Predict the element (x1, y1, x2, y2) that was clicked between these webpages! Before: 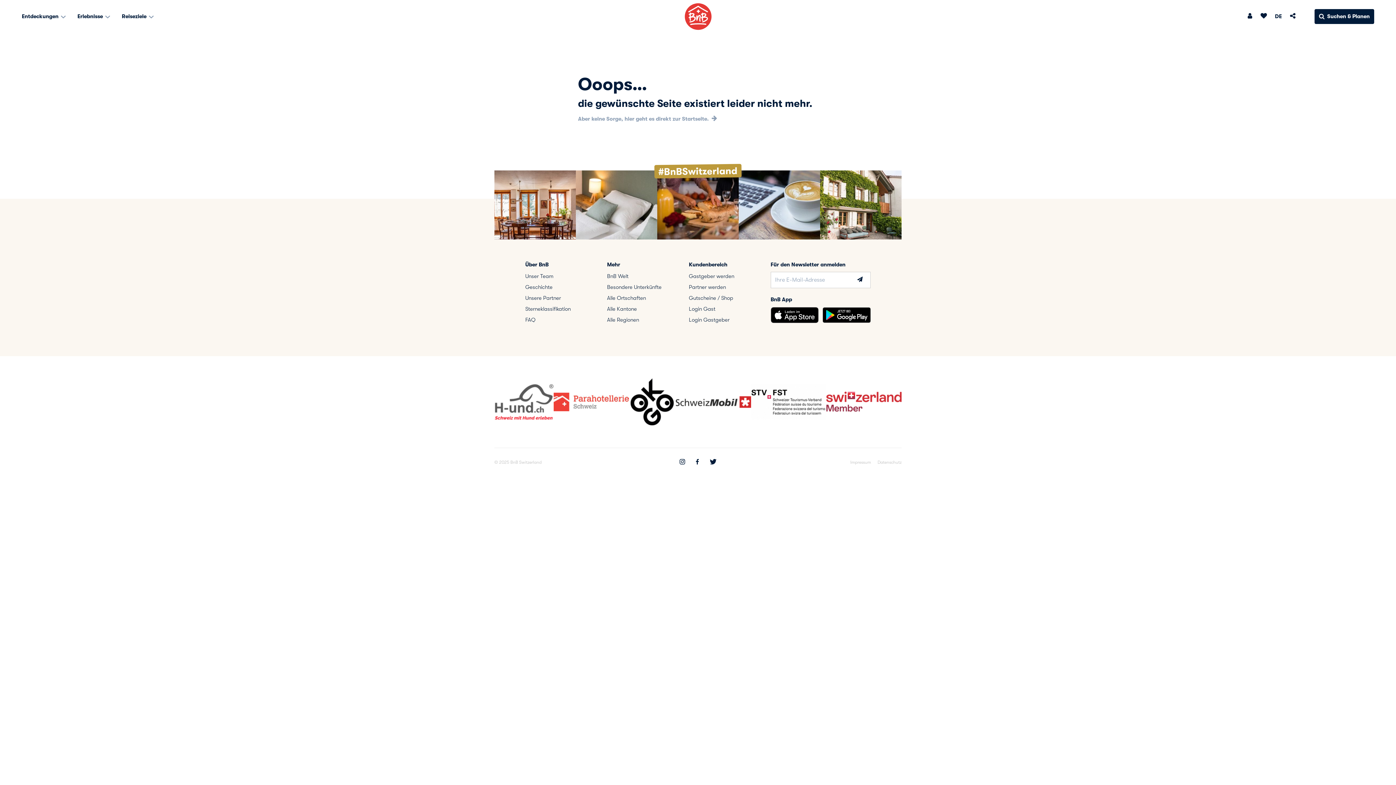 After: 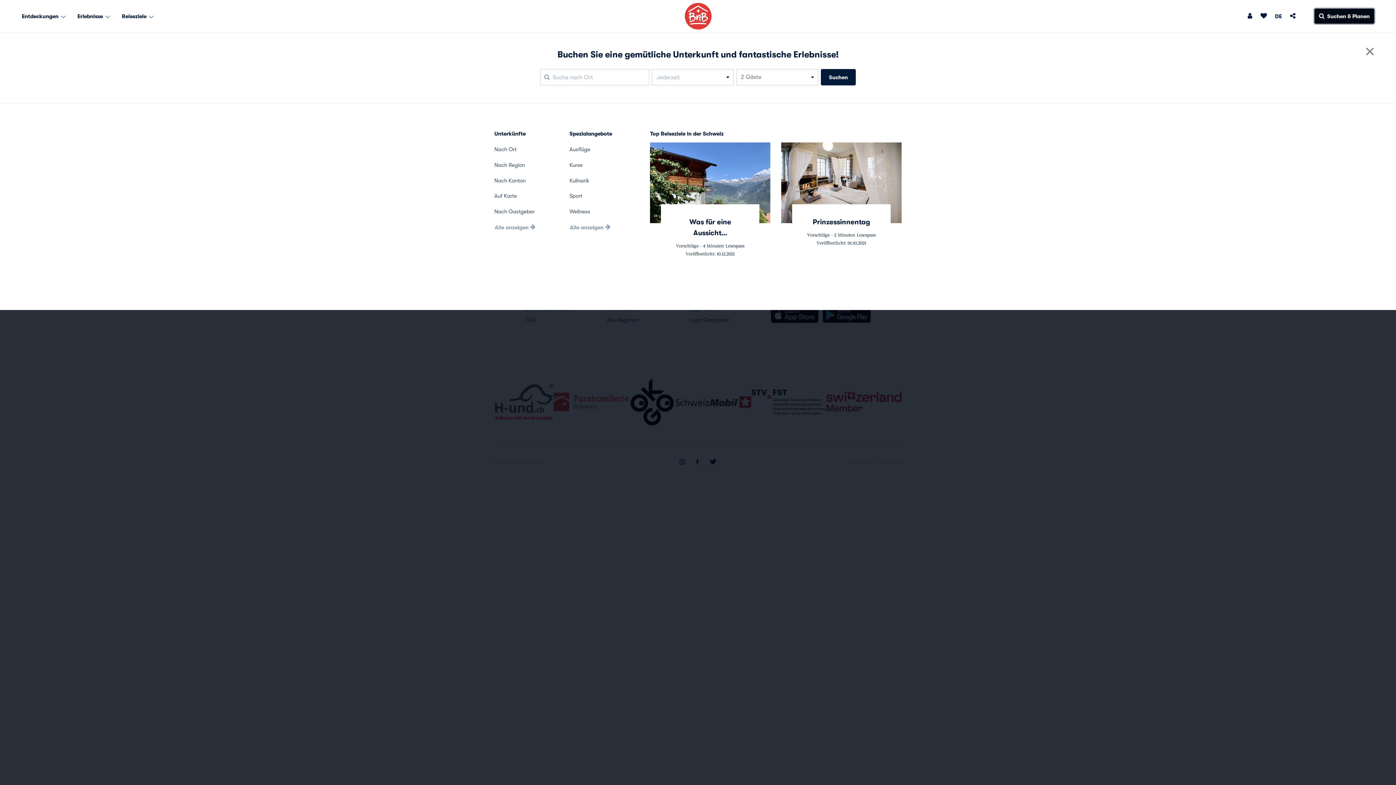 Action: bbox: (1314, 8, 1374, 23) label: Suchen & Planen